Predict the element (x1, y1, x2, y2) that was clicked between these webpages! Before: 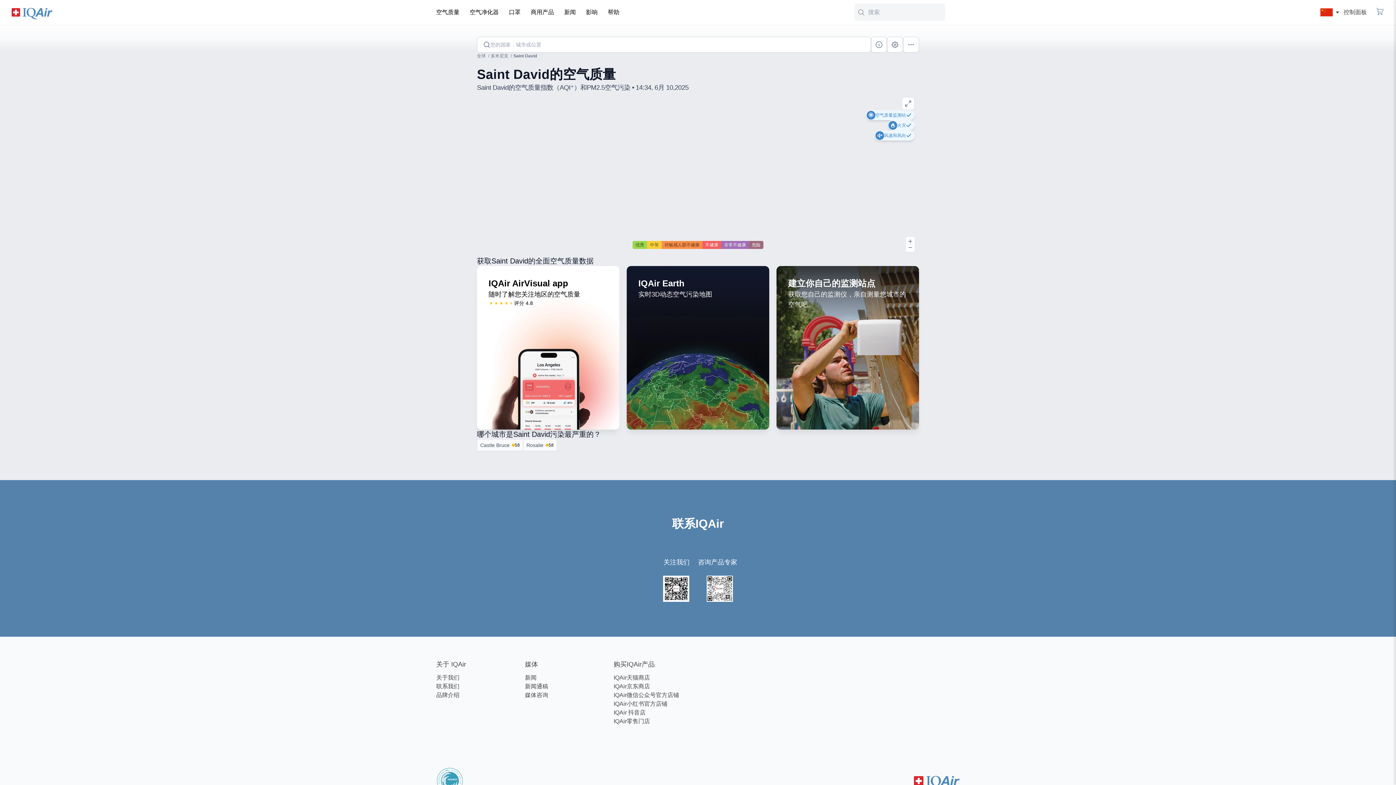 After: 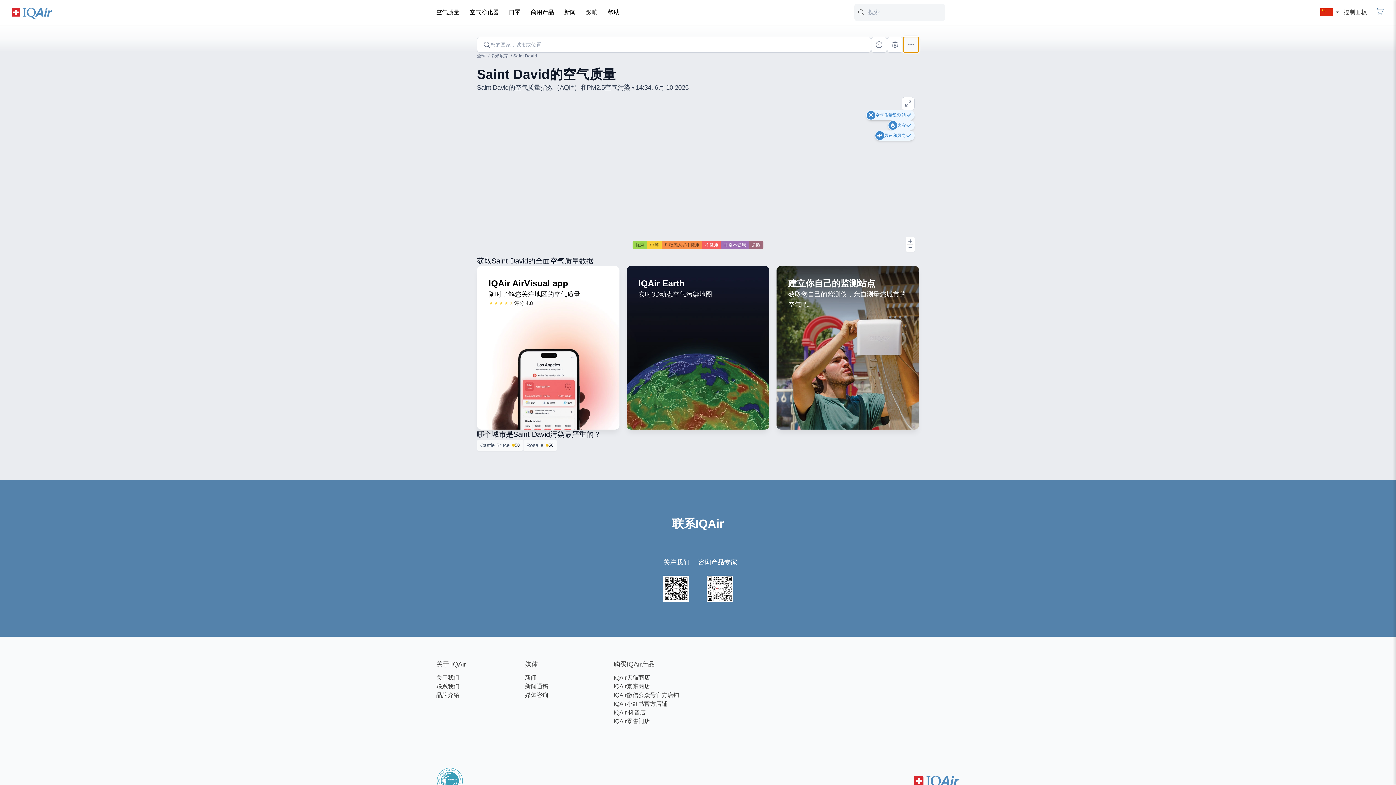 Action: bbox: (903, 36, 919, 52)